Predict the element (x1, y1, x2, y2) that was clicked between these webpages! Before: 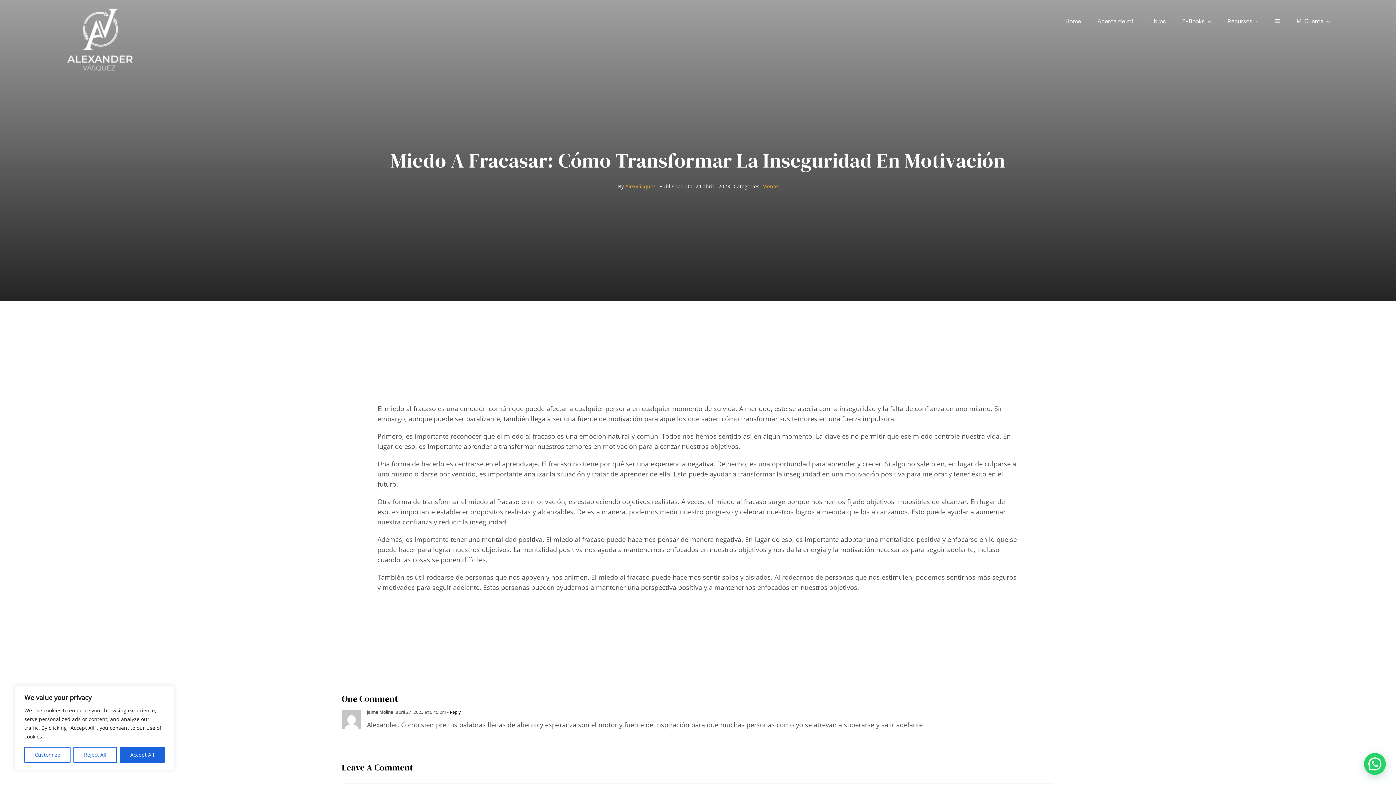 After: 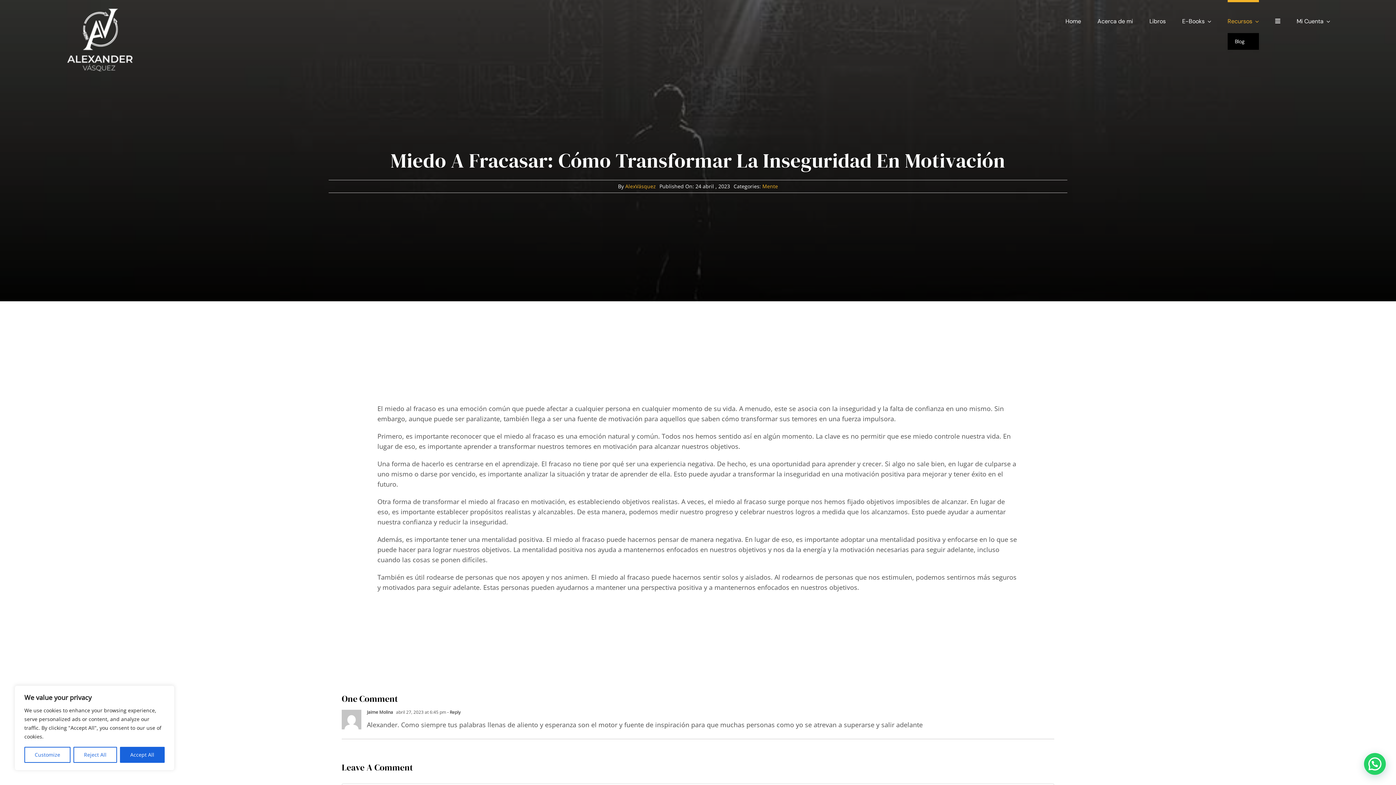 Action: label: Recursos bbox: (1227, 0, 1259, 33)